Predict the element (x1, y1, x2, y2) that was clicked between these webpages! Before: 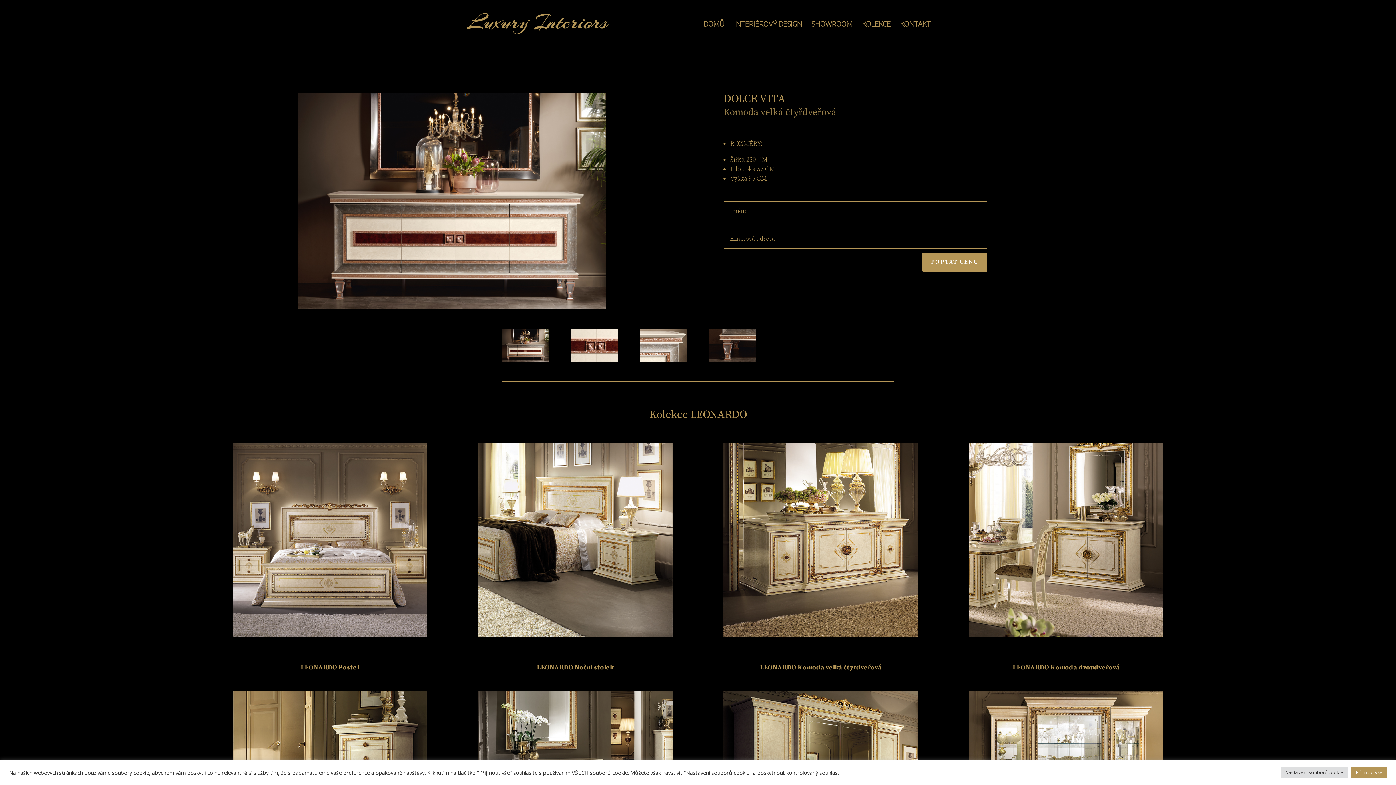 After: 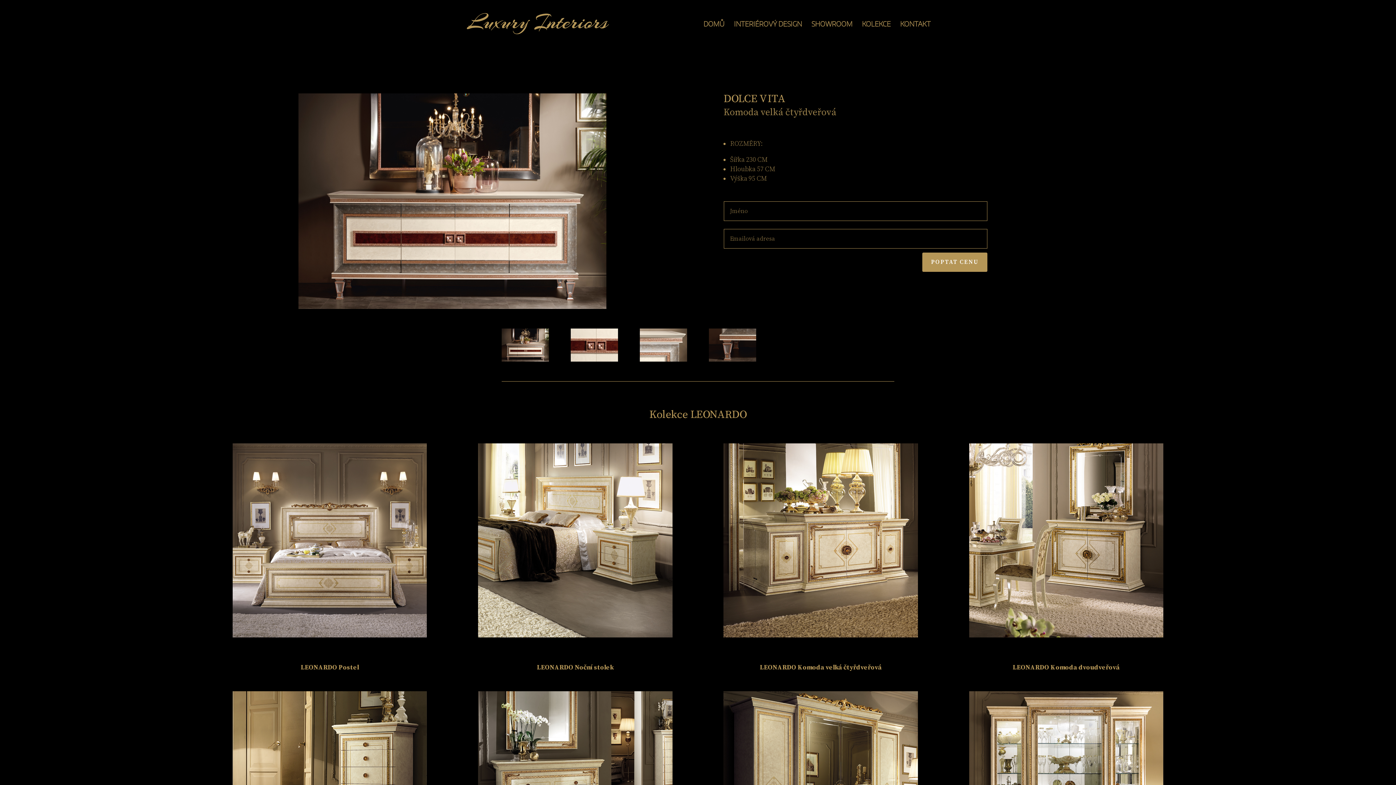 Action: label: Přijmout vše bbox: (1351, 767, 1387, 778)